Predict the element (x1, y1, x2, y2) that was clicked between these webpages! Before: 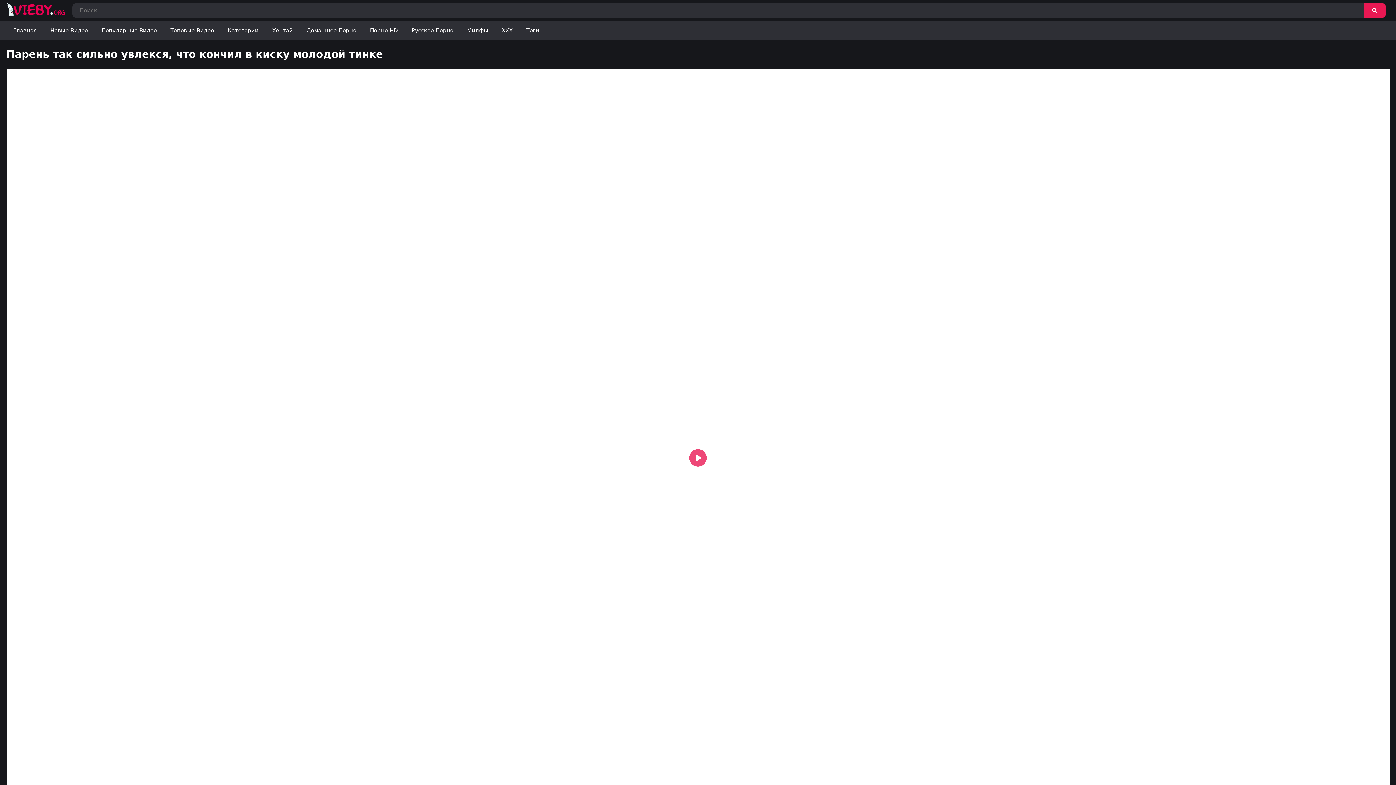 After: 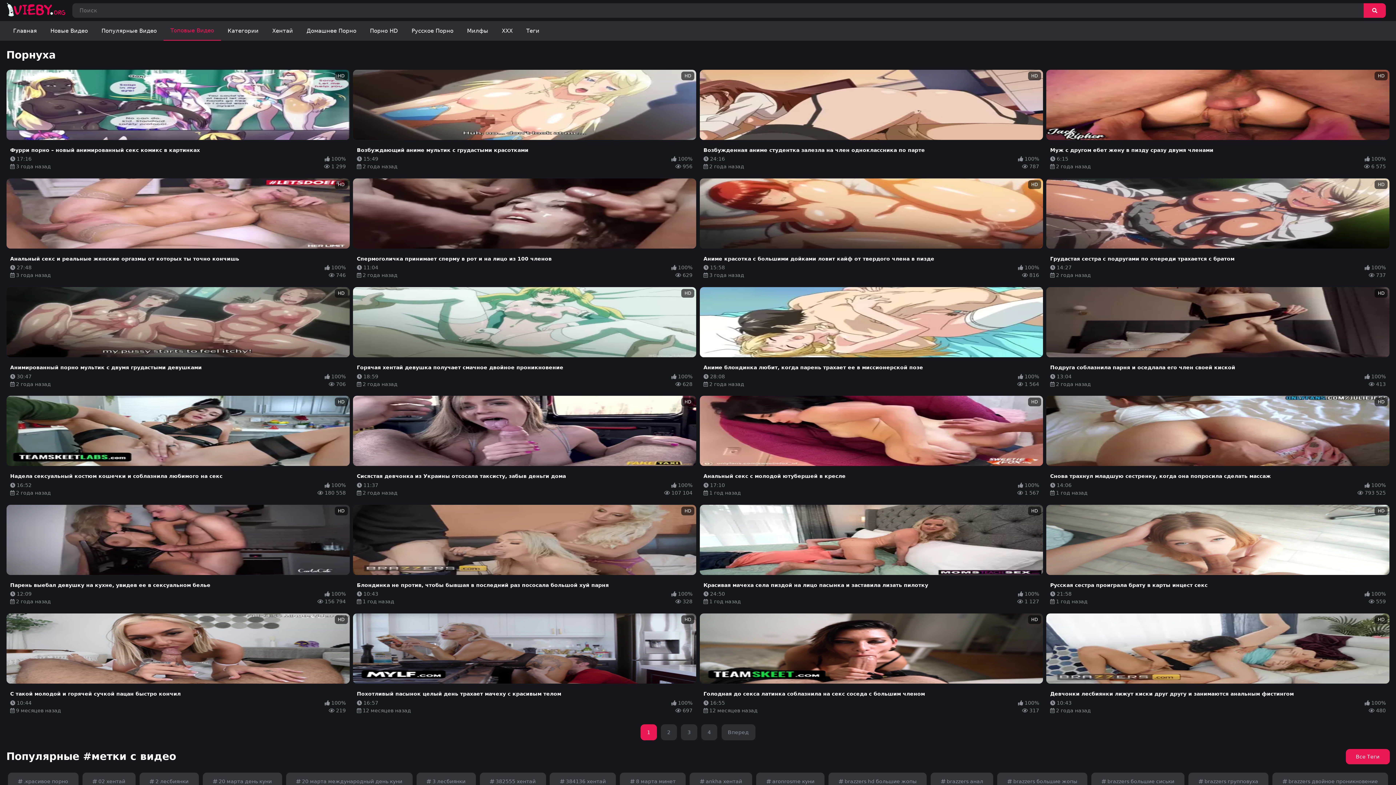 Action: label: Топовые Видео bbox: (163, 21, 220, 40)